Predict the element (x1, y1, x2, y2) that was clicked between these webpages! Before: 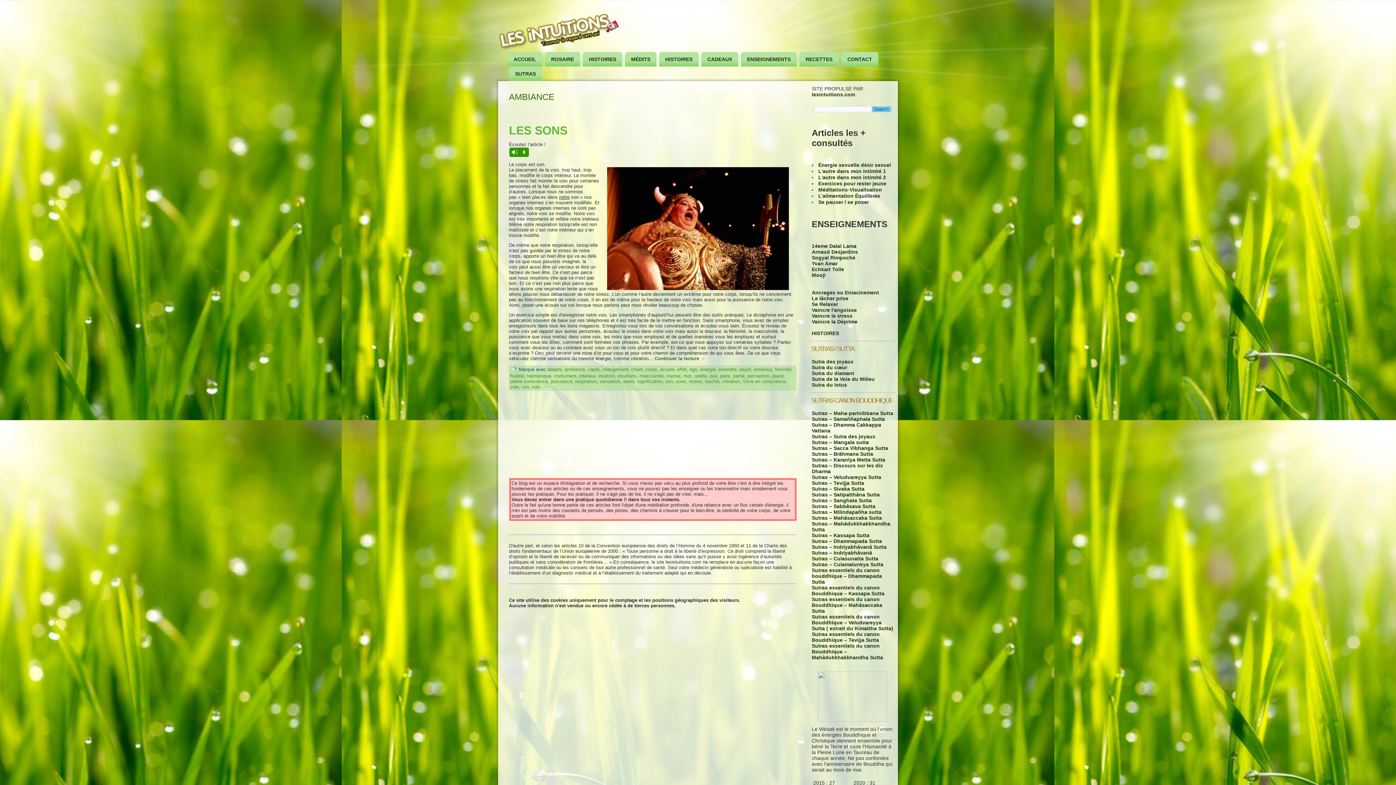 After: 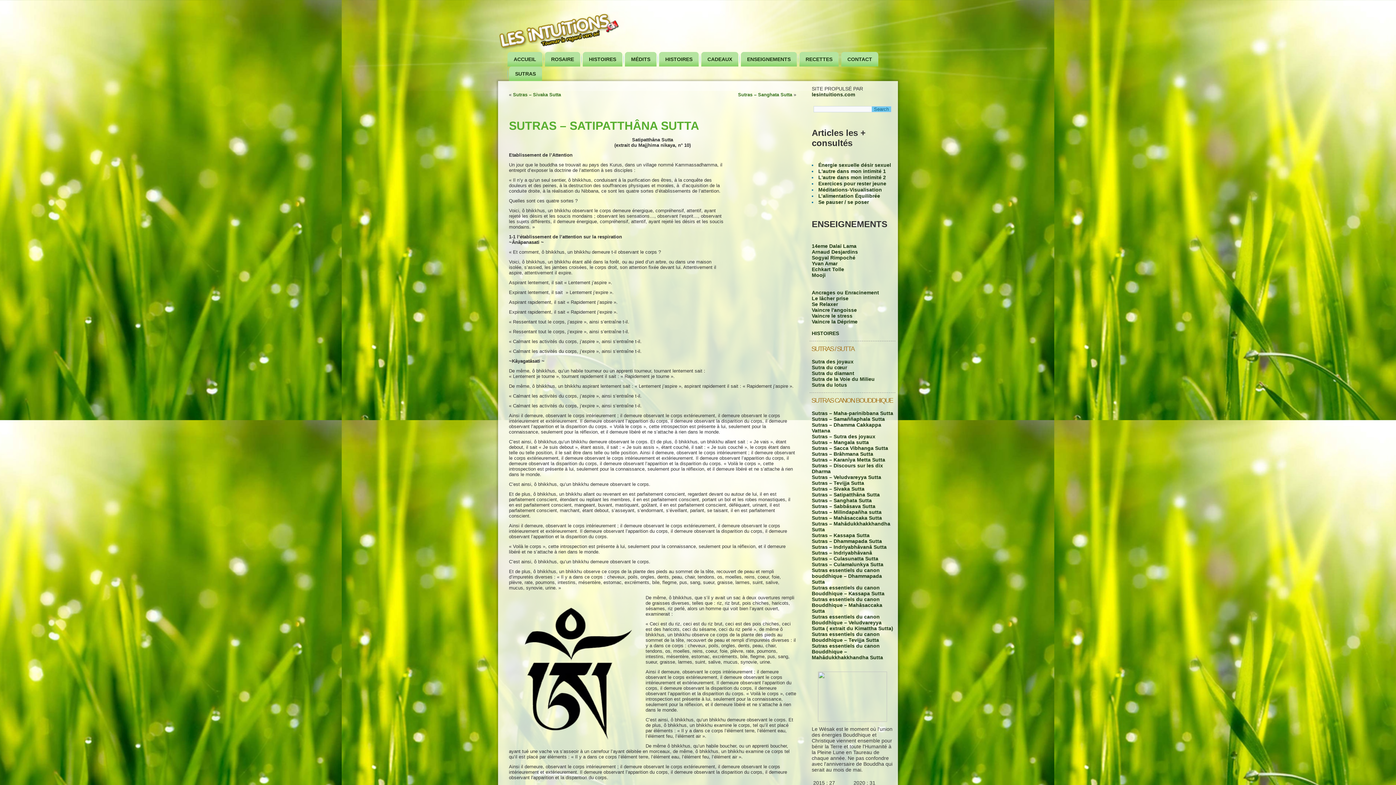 Action: bbox: (812, 492, 880, 497) label: Sutras – Satipatthâna Sutta